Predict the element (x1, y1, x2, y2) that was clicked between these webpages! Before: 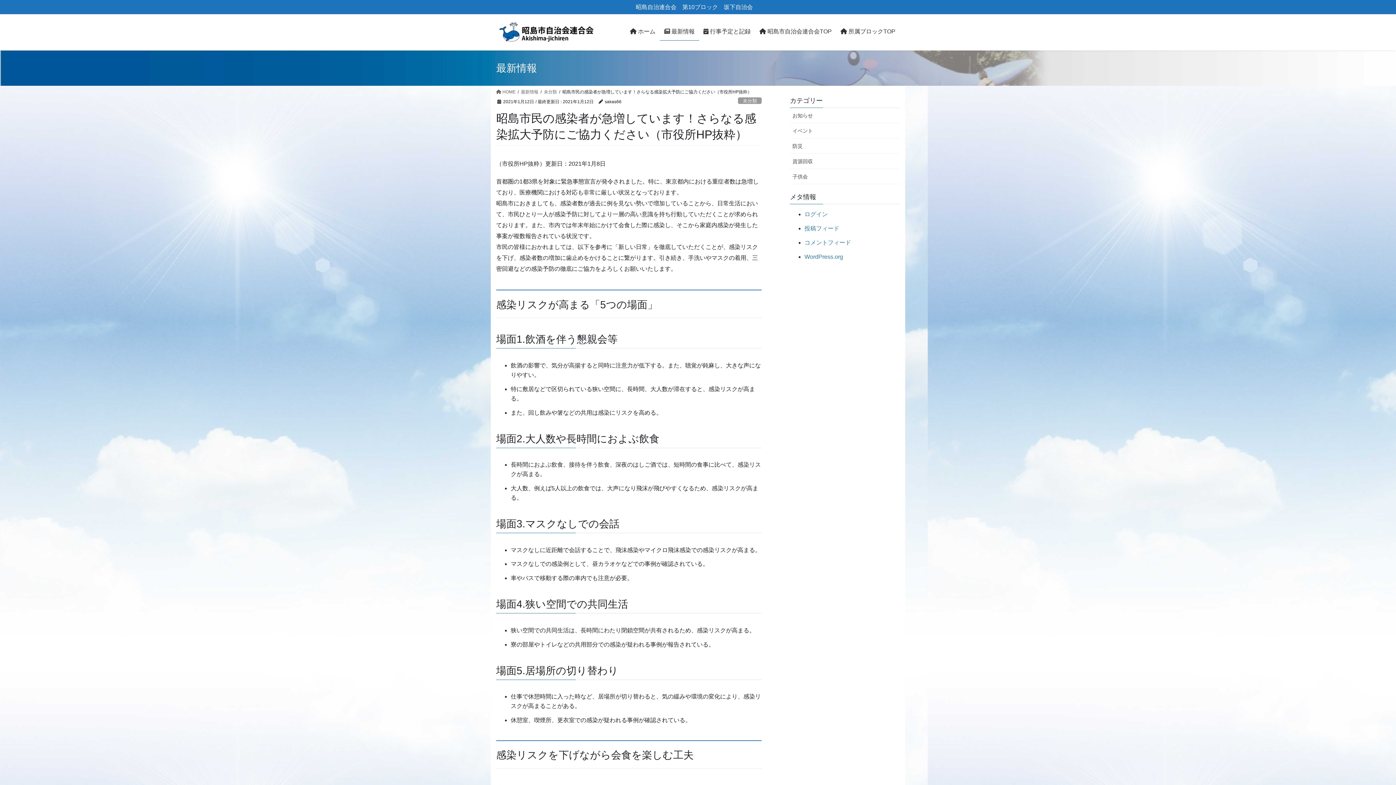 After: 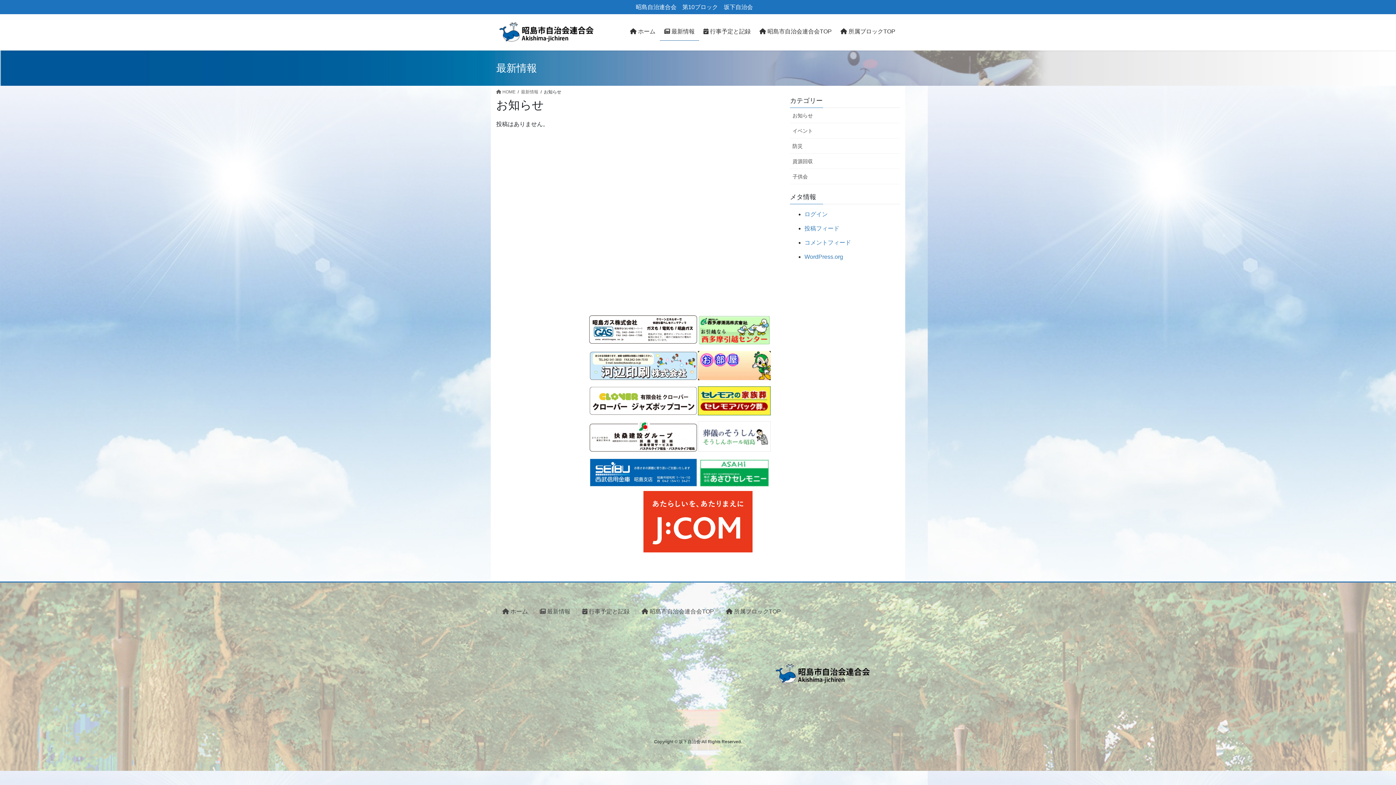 Action: label: お知らせ bbox: (790, 108, 900, 123)